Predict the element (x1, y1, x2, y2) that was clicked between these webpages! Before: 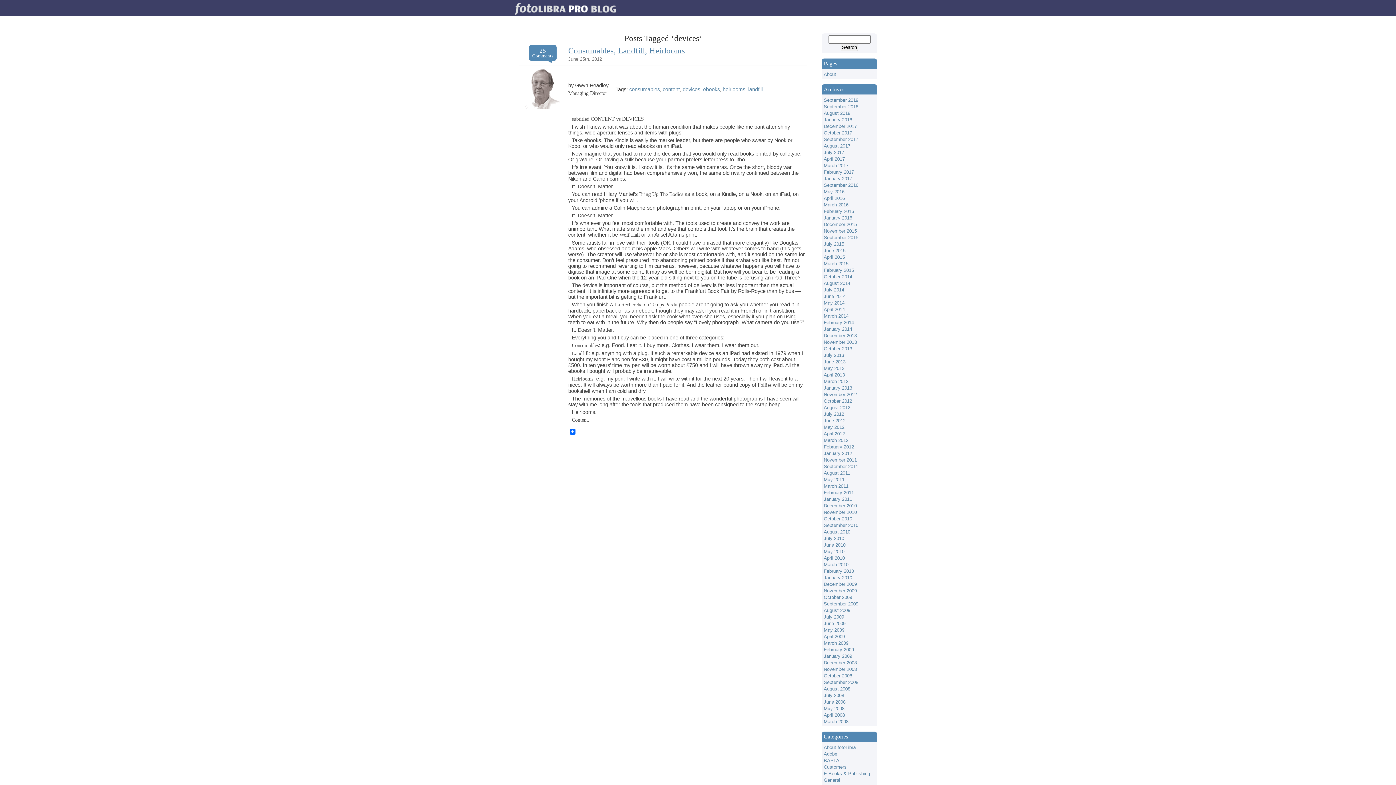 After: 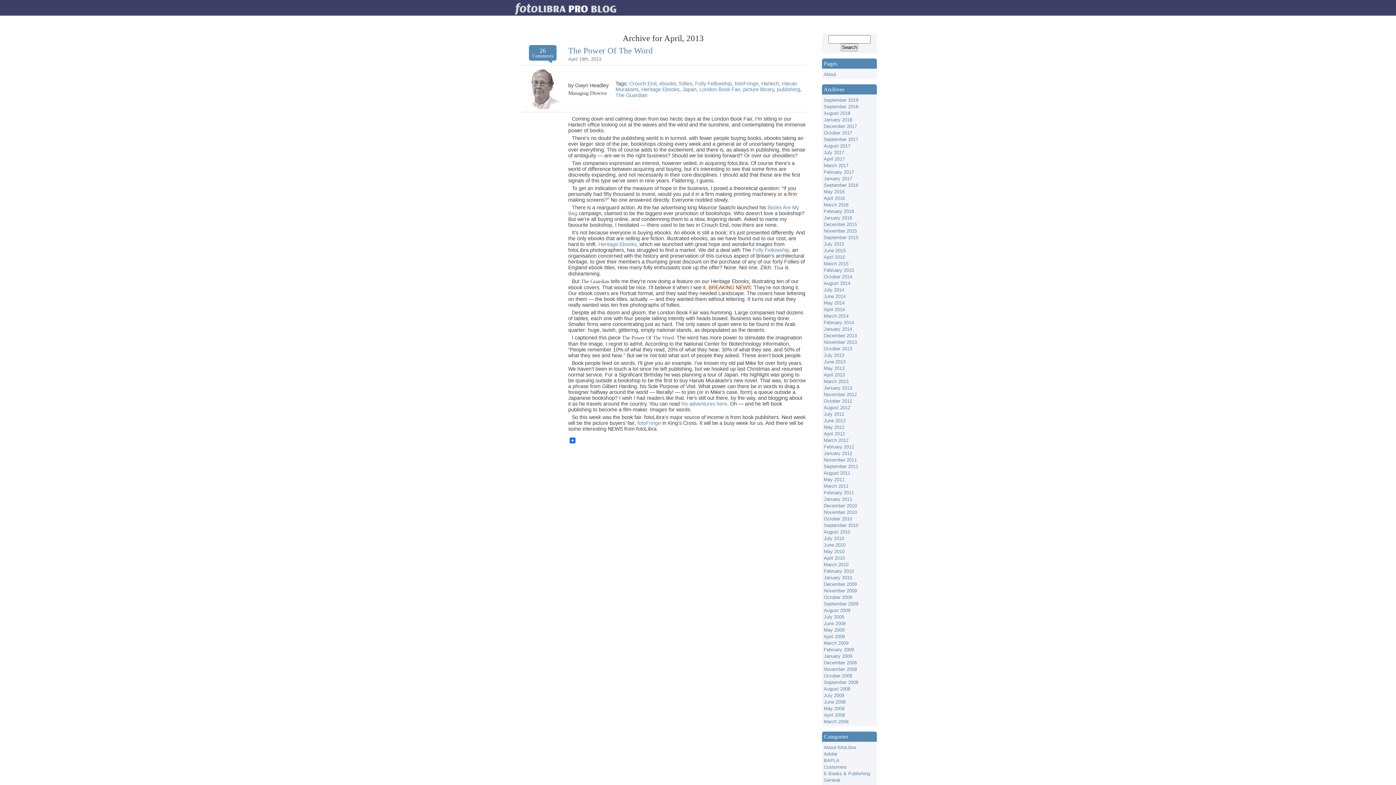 Action: label: April 2013 bbox: (824, 372, 845, 377)